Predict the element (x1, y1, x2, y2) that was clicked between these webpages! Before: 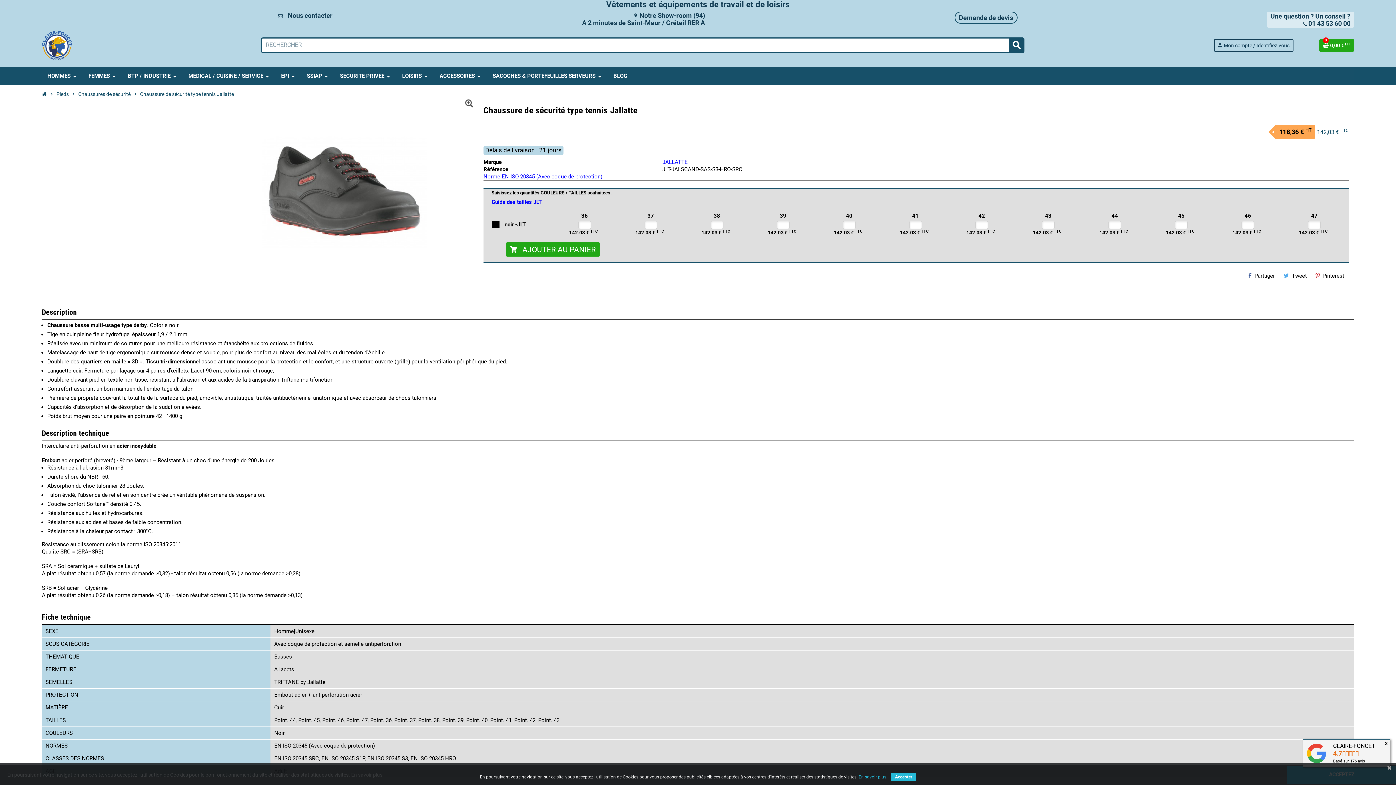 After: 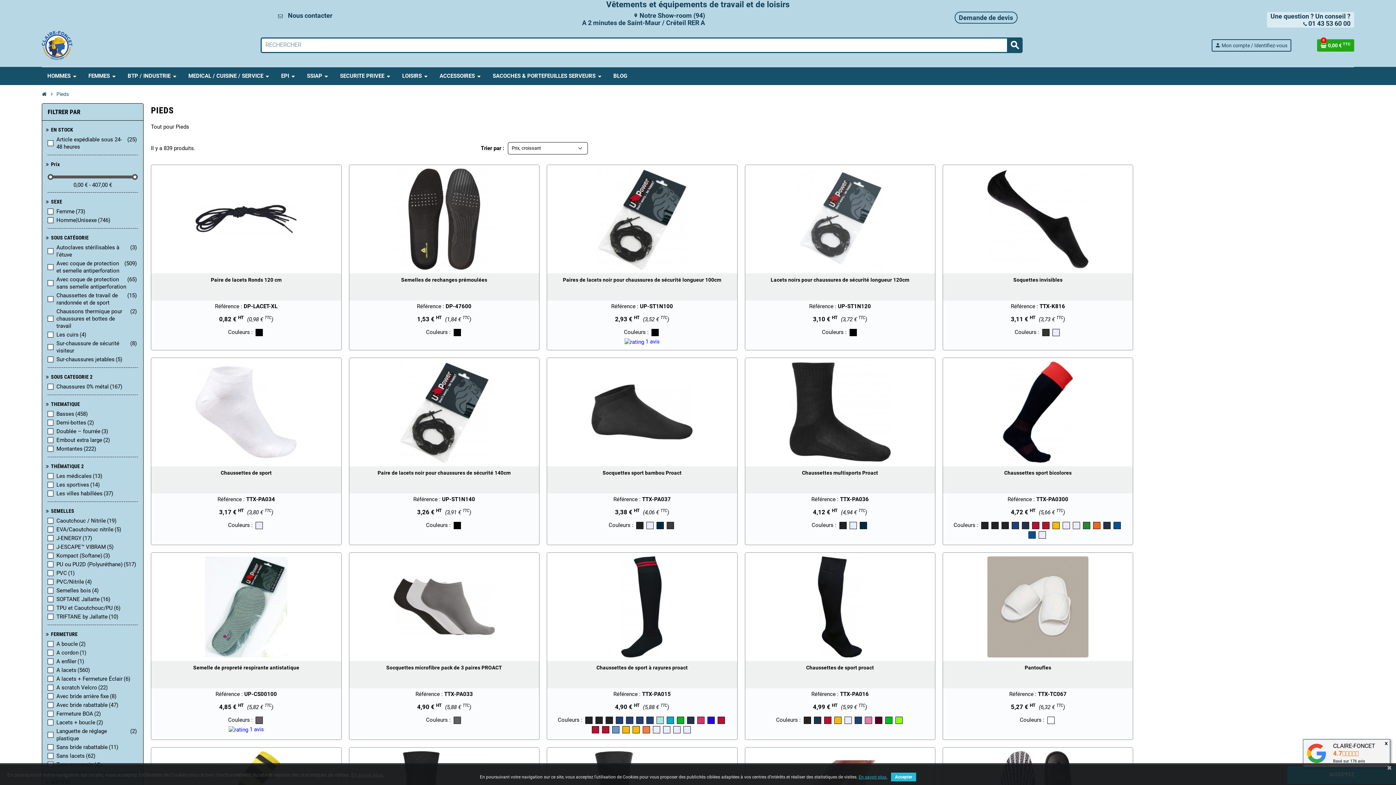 Action: label: Pieds bbox: (54, 88, 70, 99)